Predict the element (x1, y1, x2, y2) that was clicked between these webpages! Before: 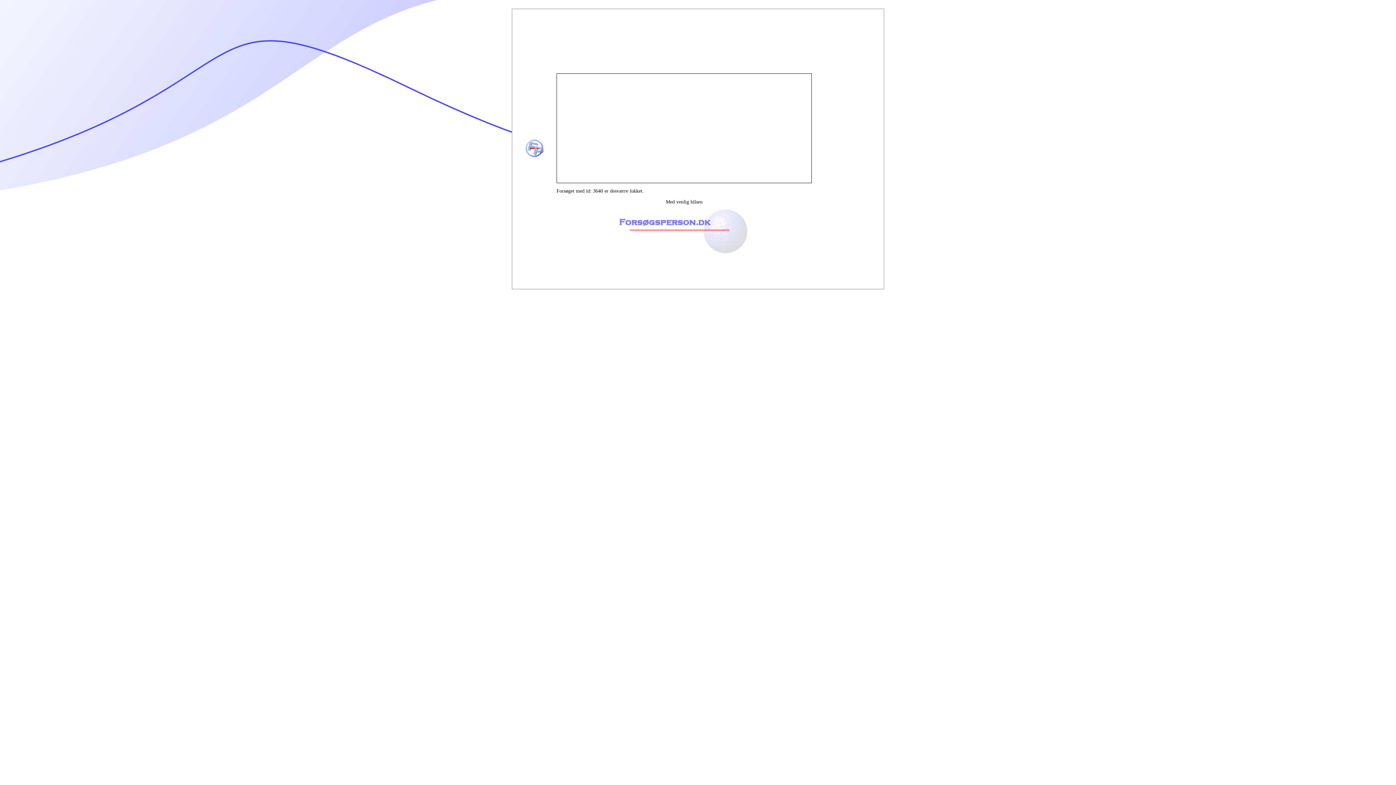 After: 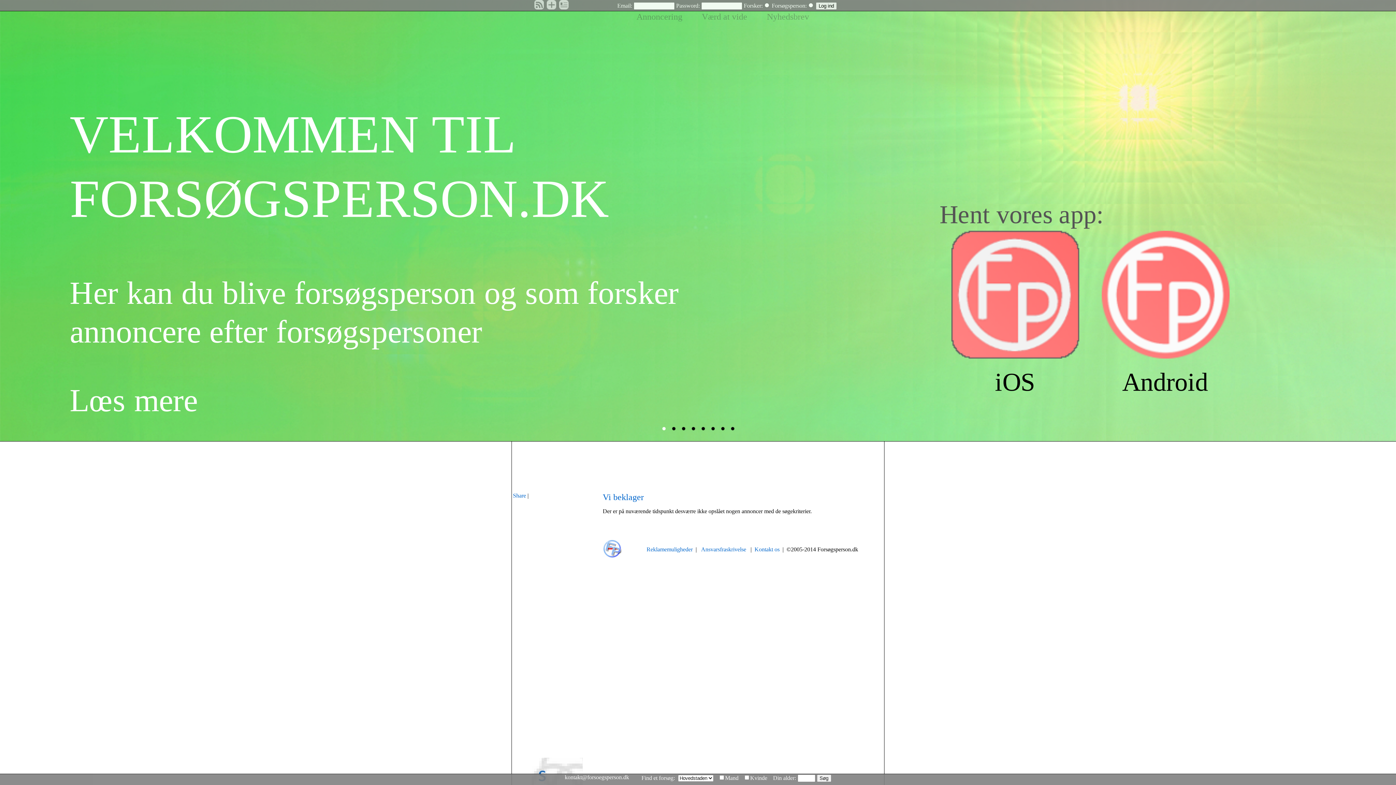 Action: bbox: (525, 153, 543, 158)